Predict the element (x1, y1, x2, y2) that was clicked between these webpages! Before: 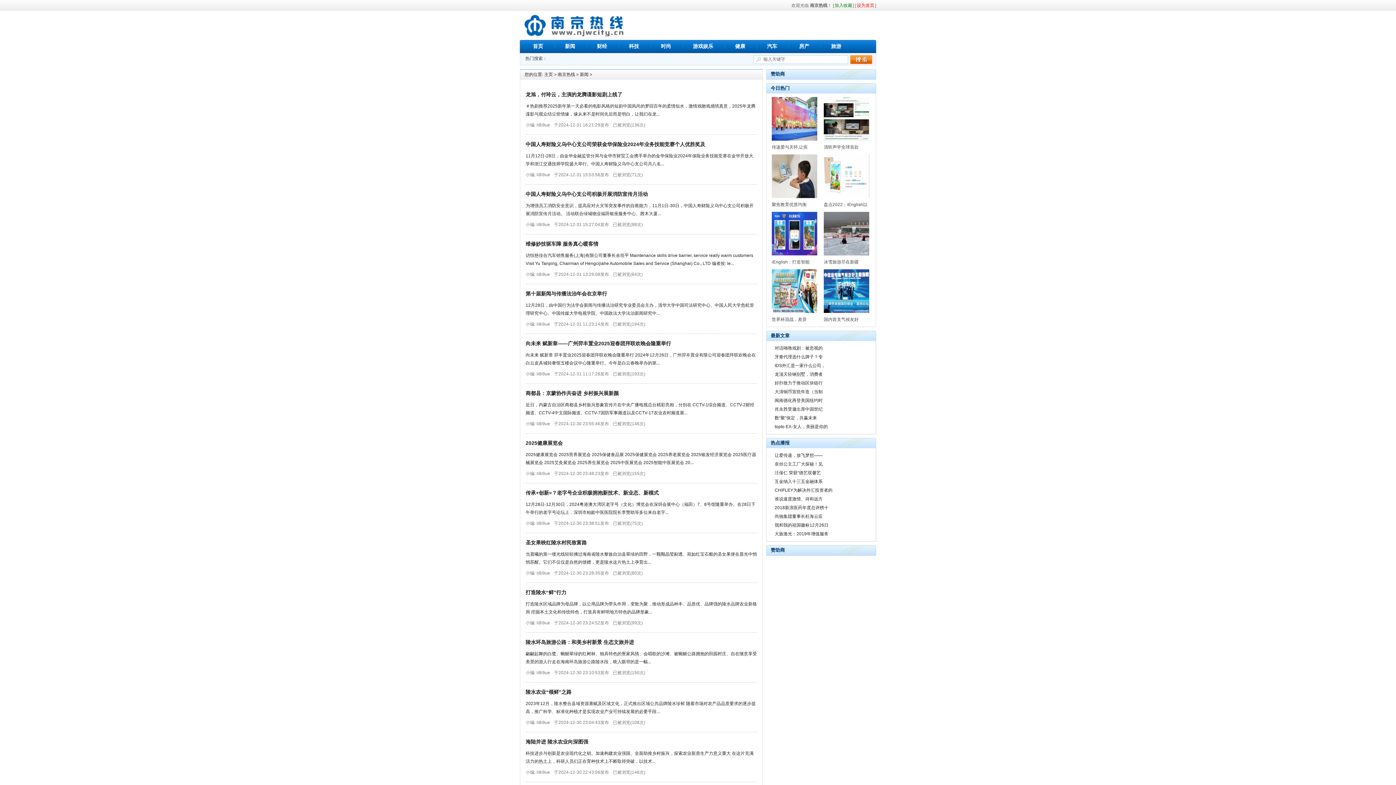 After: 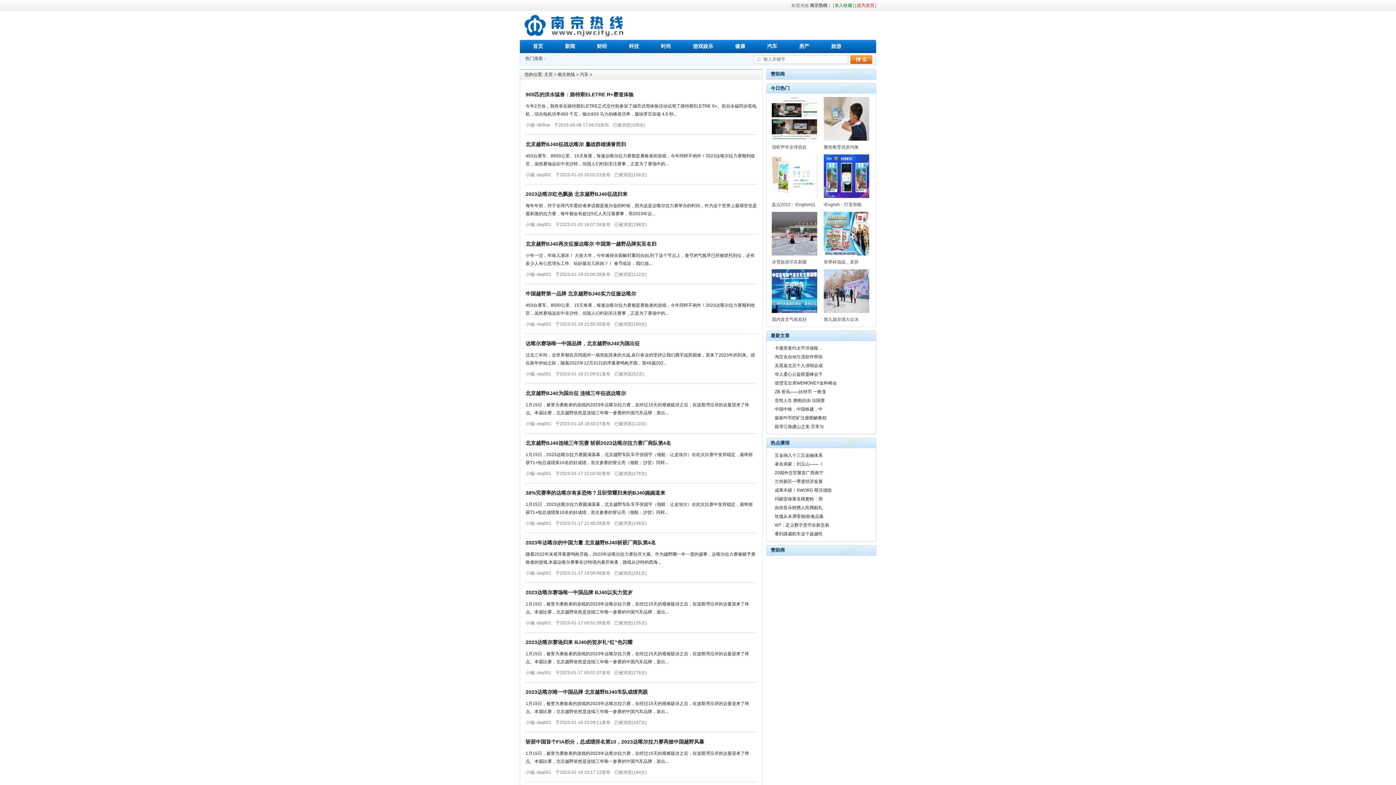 Action: bbox: (763, 40, 780, 54) label: 汽车